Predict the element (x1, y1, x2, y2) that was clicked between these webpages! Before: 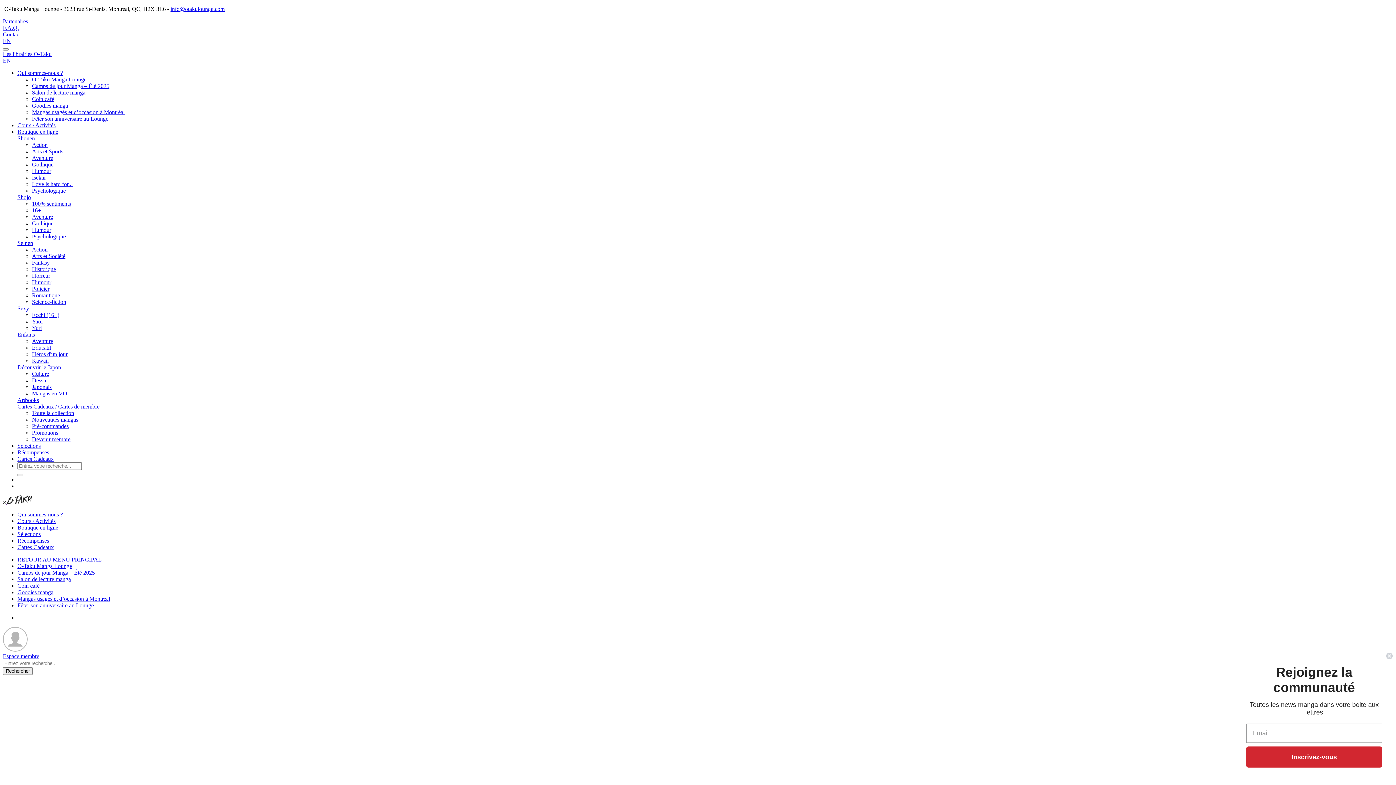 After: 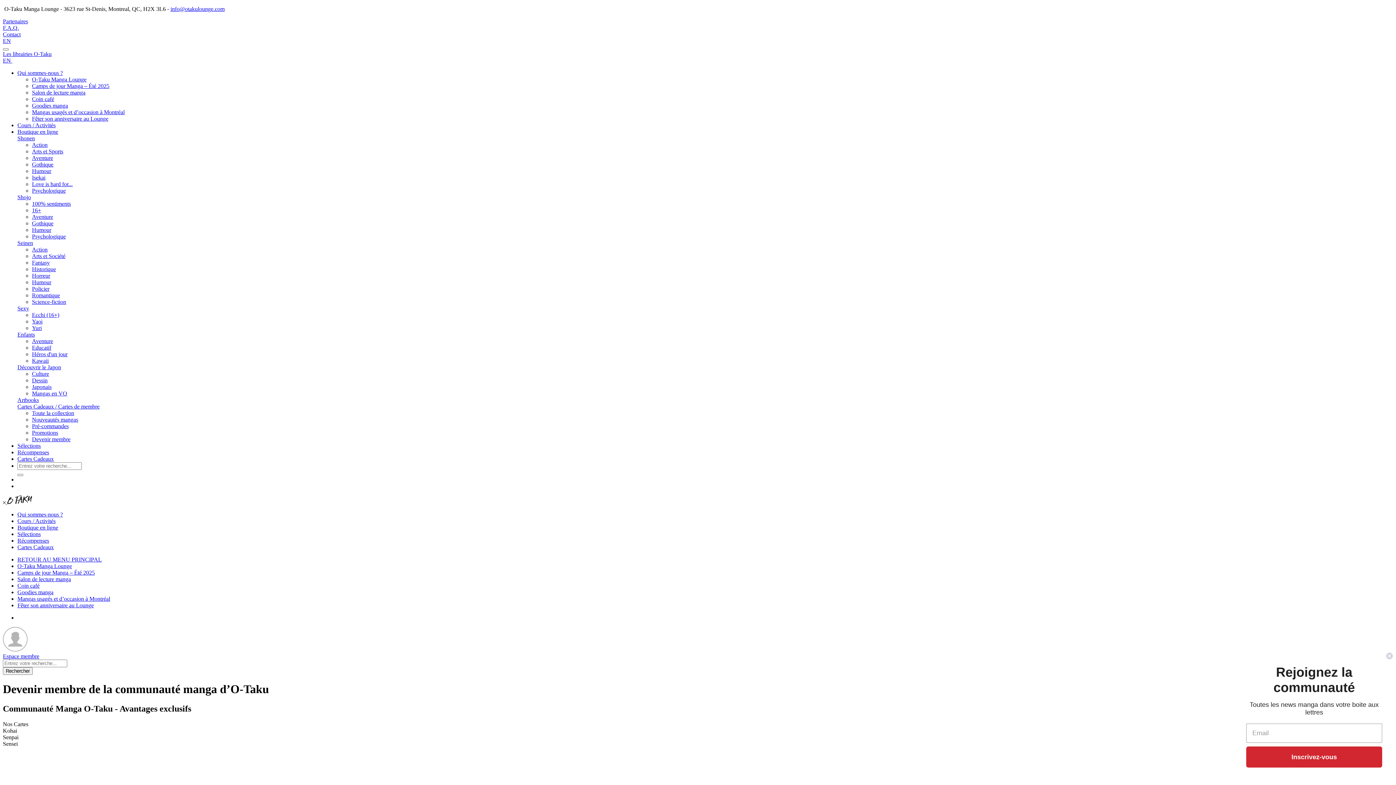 Action: label: Récompenses bbox: (17, 449, 49, 455)